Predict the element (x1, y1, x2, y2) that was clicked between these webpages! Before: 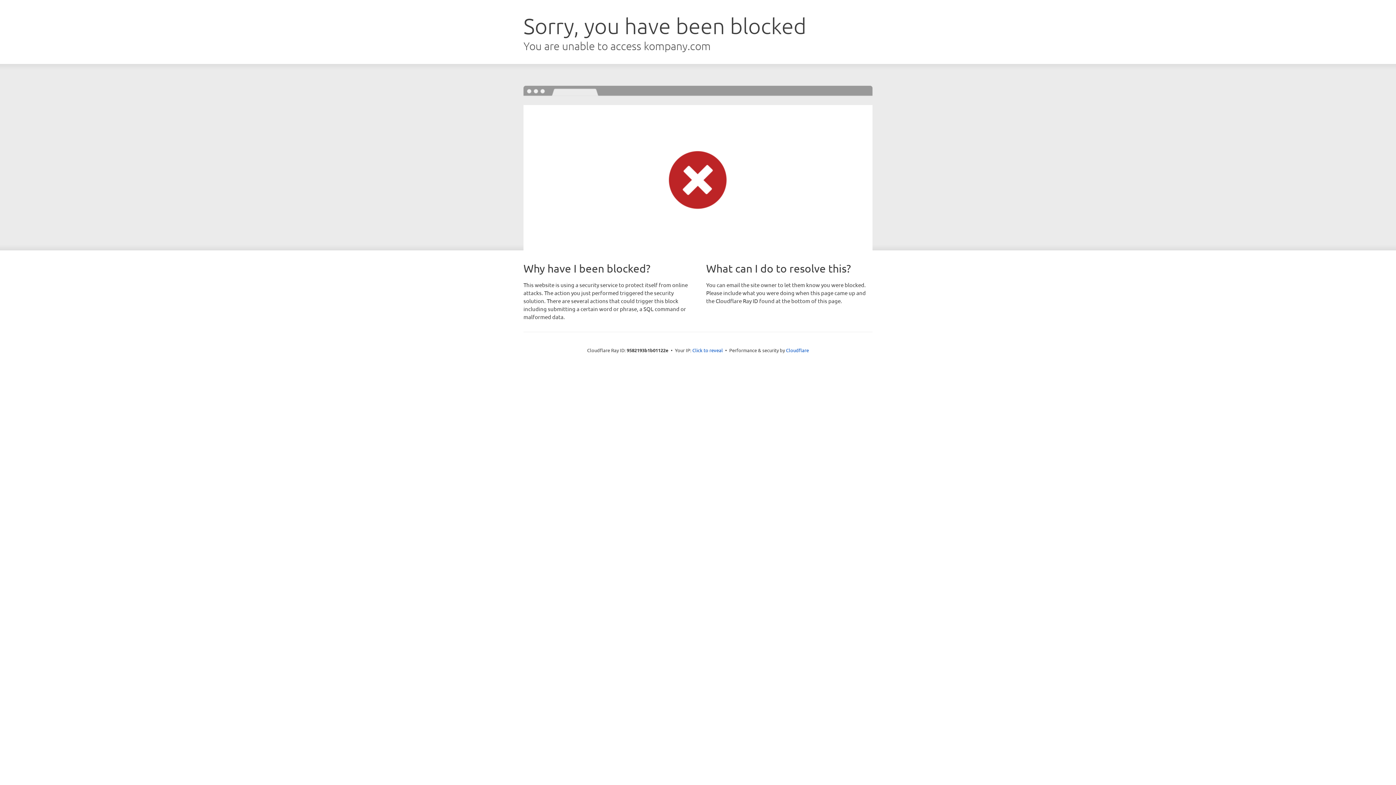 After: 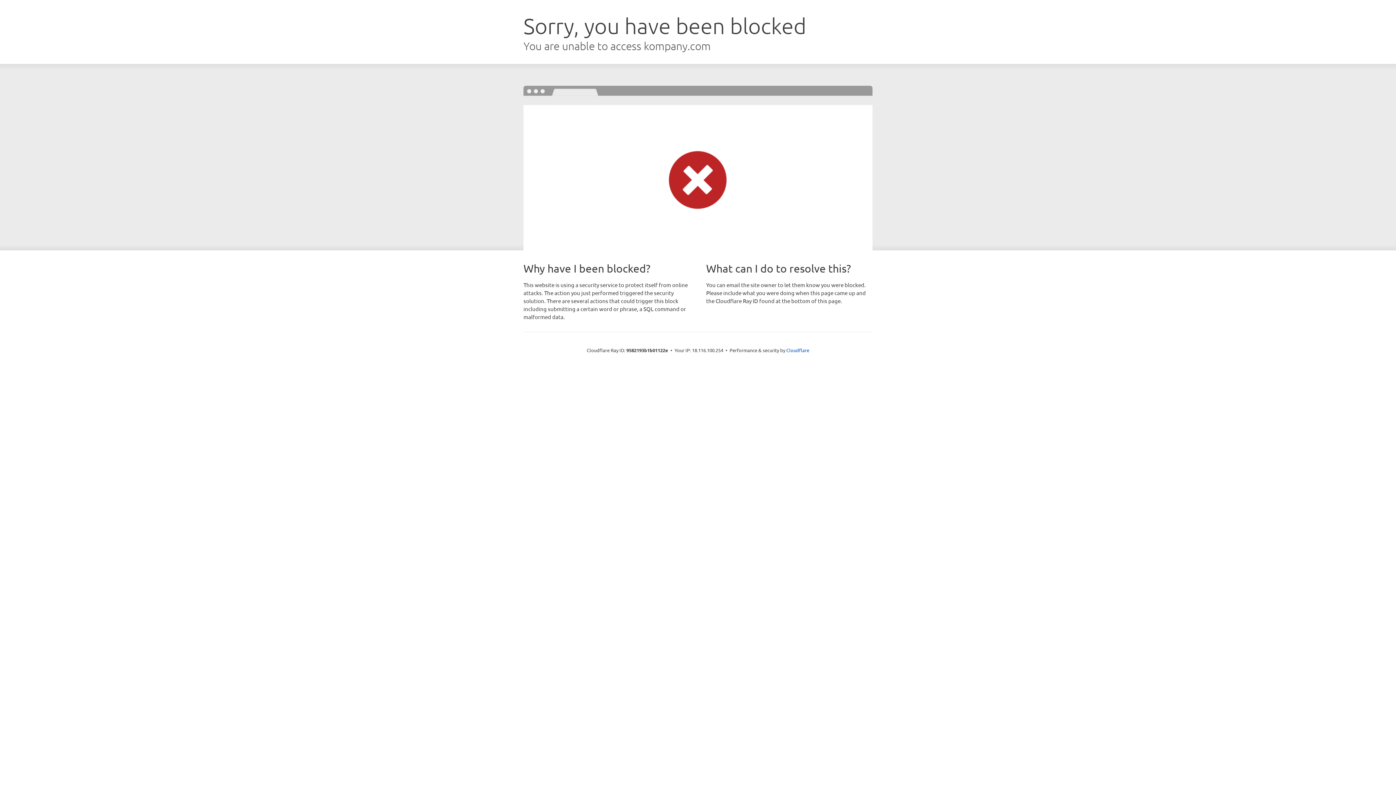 Action: label: Click to reveal bbox: (692, 346, 723, 353)